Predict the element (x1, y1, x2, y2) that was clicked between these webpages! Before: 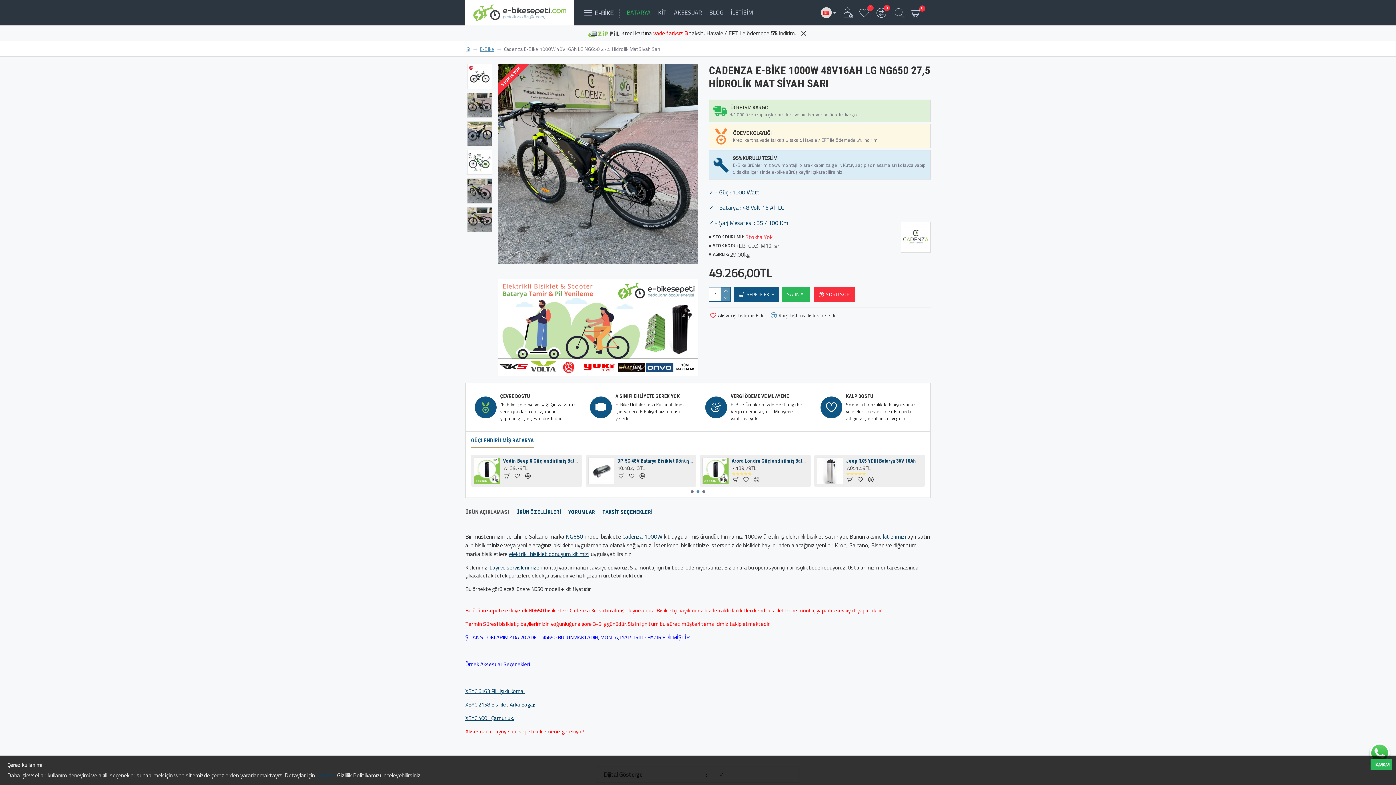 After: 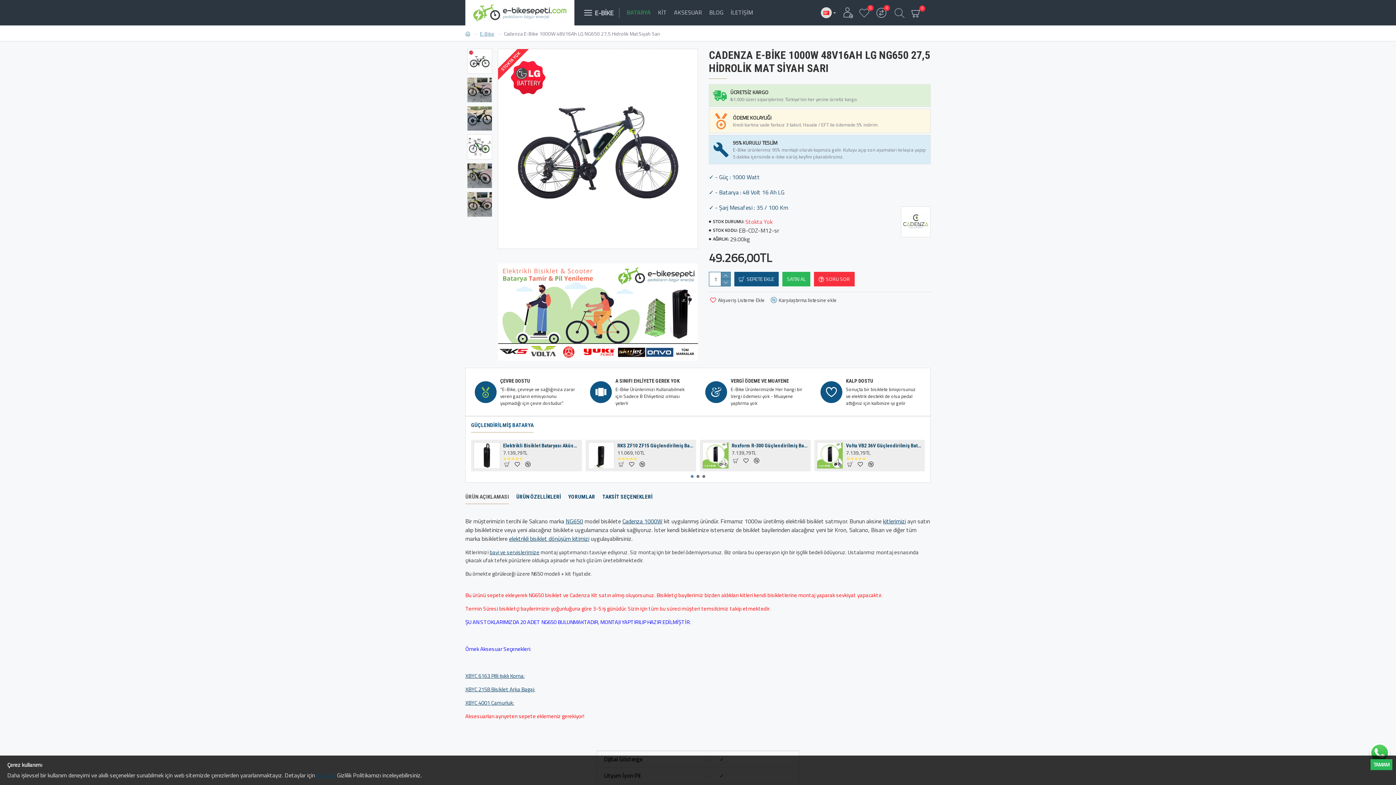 Action: bbox: (798, 28, 809, 38)